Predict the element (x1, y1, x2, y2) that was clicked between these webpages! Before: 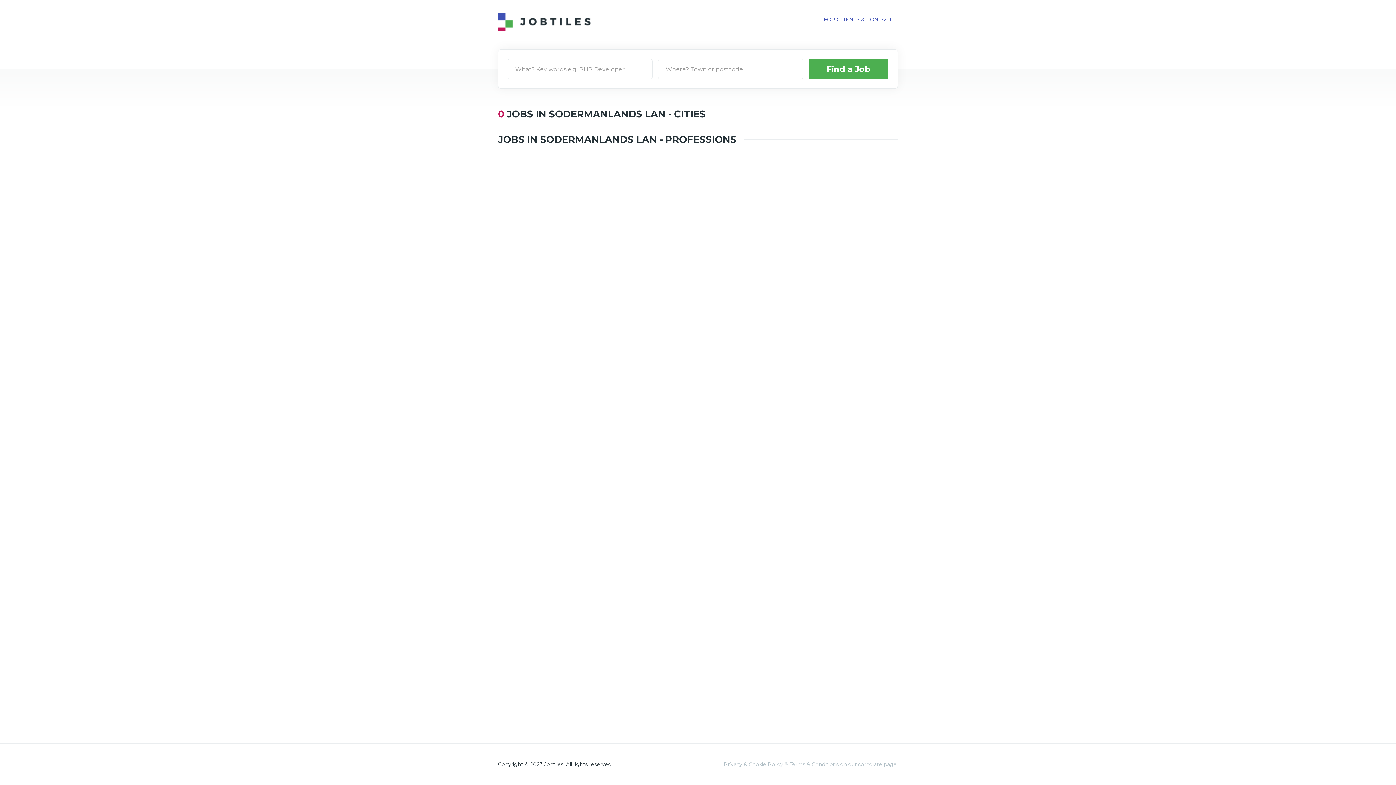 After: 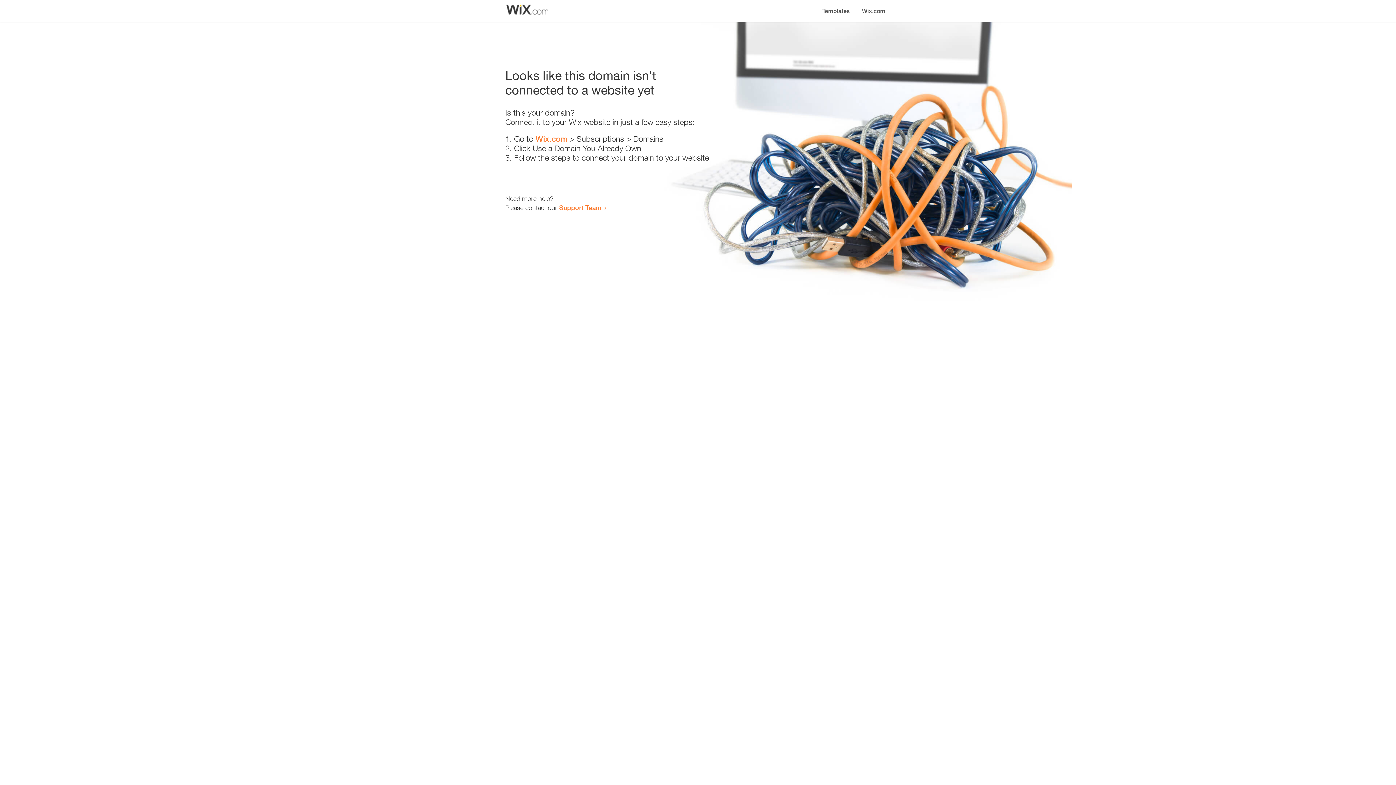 Action: label: FOR CLIENTS & CONTACT bbox: (824, 16, 892, 22)